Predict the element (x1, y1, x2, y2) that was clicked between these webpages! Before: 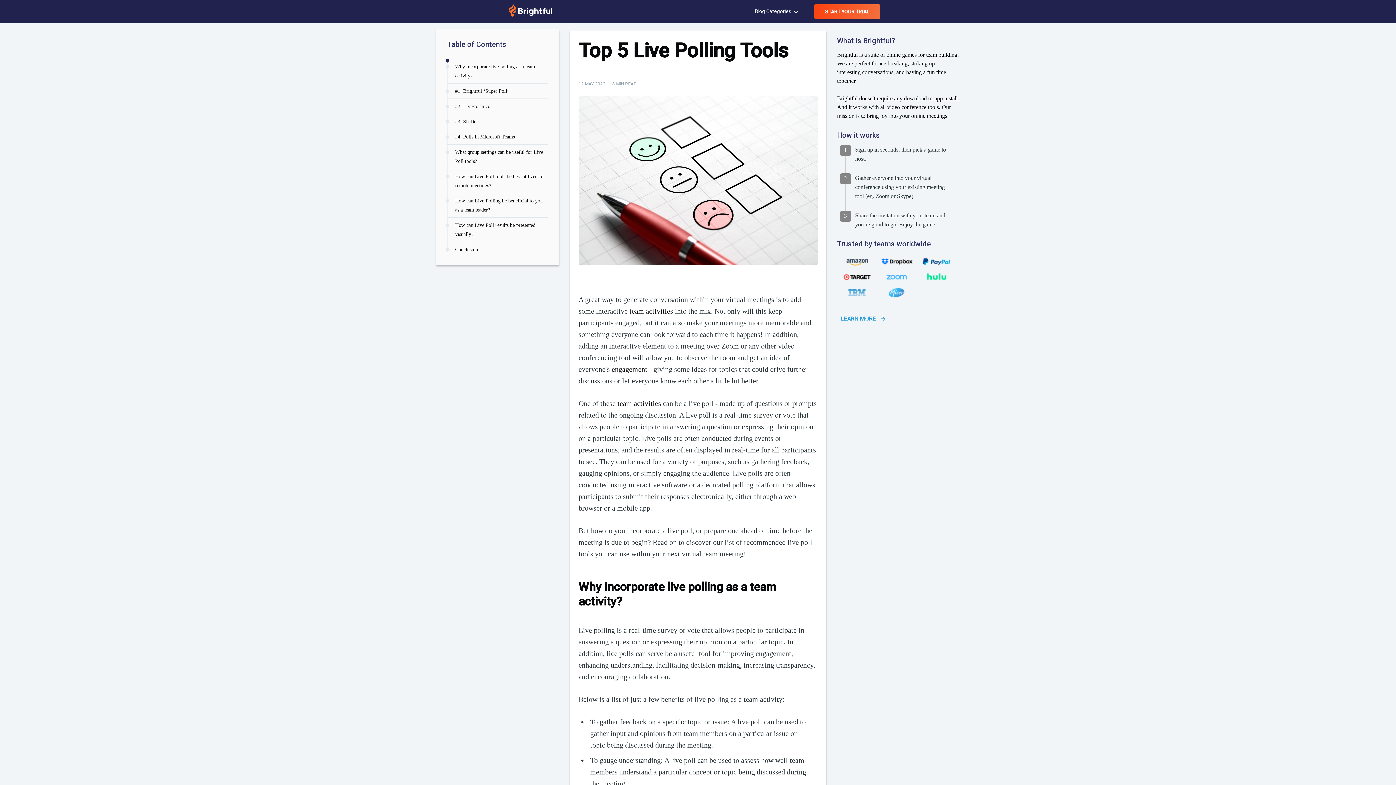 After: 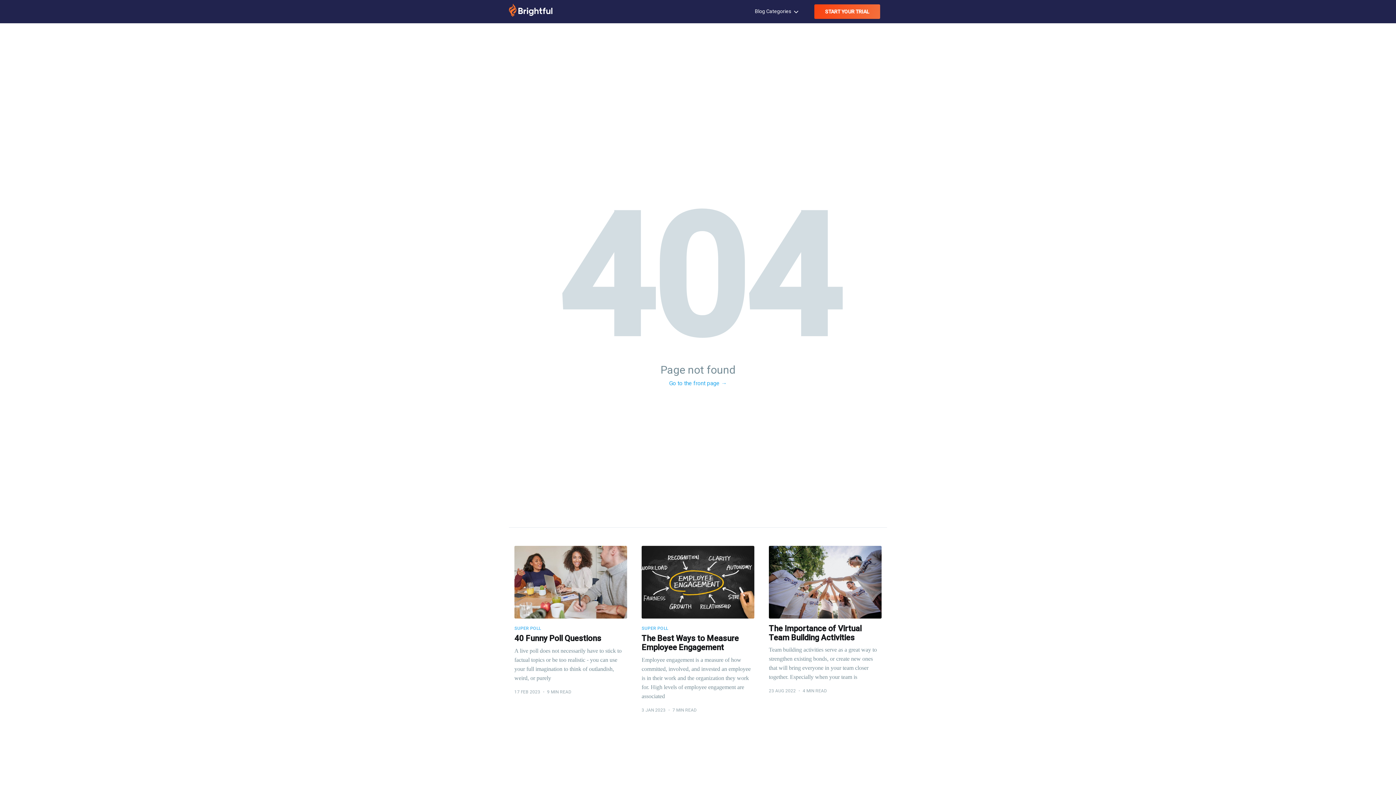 Action: bbox: (611, 365, 647, 373) label: engagement